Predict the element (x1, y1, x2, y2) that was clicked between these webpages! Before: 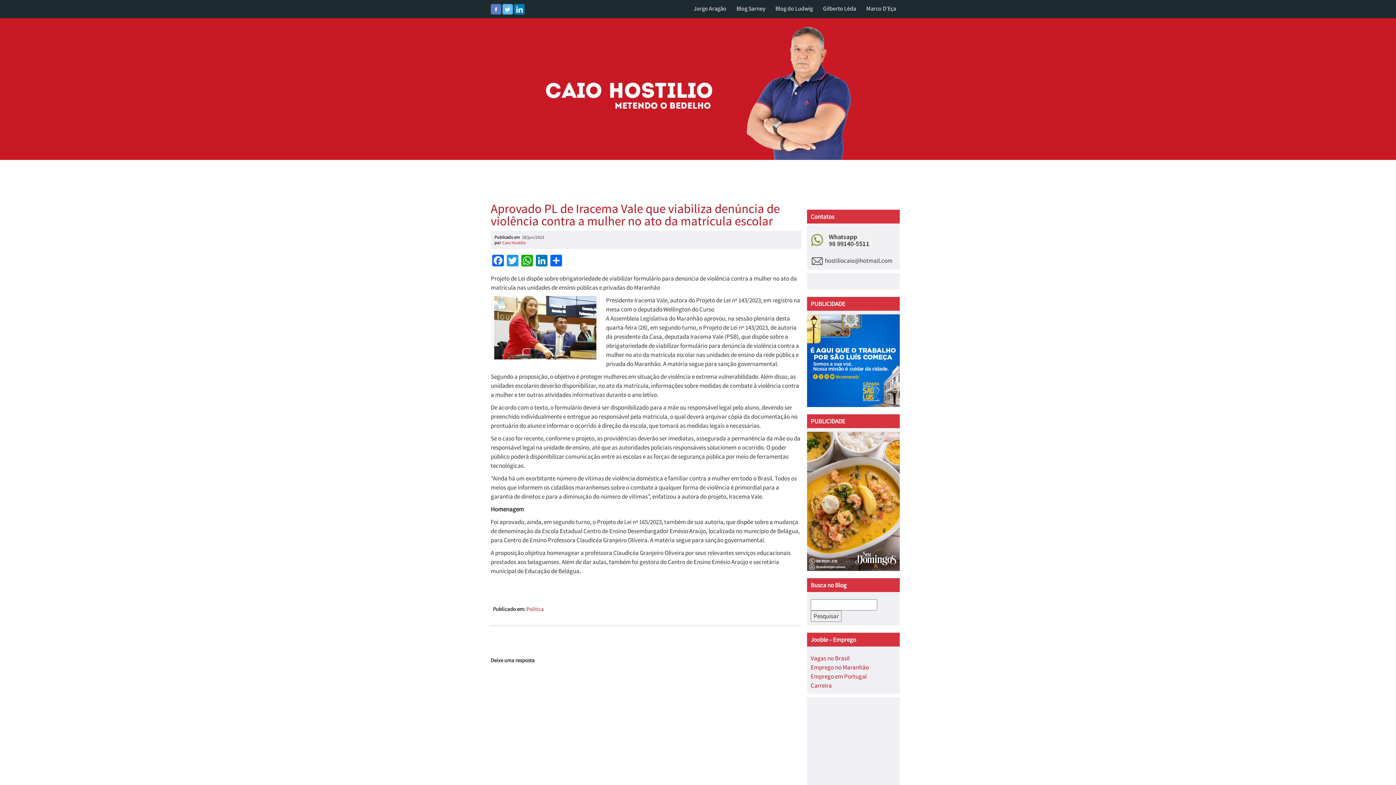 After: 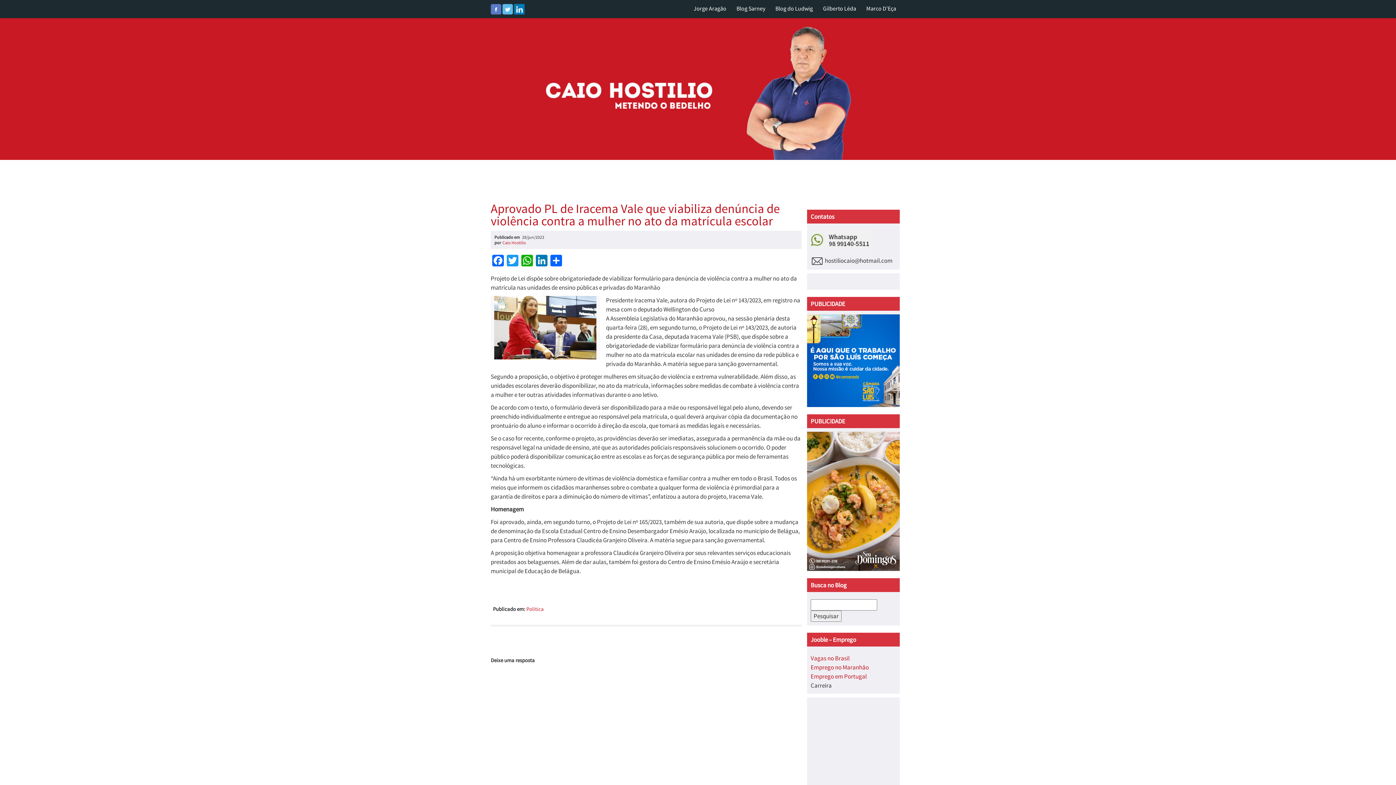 Action: label: Carreira bbox: (810, 681, 832, 689)